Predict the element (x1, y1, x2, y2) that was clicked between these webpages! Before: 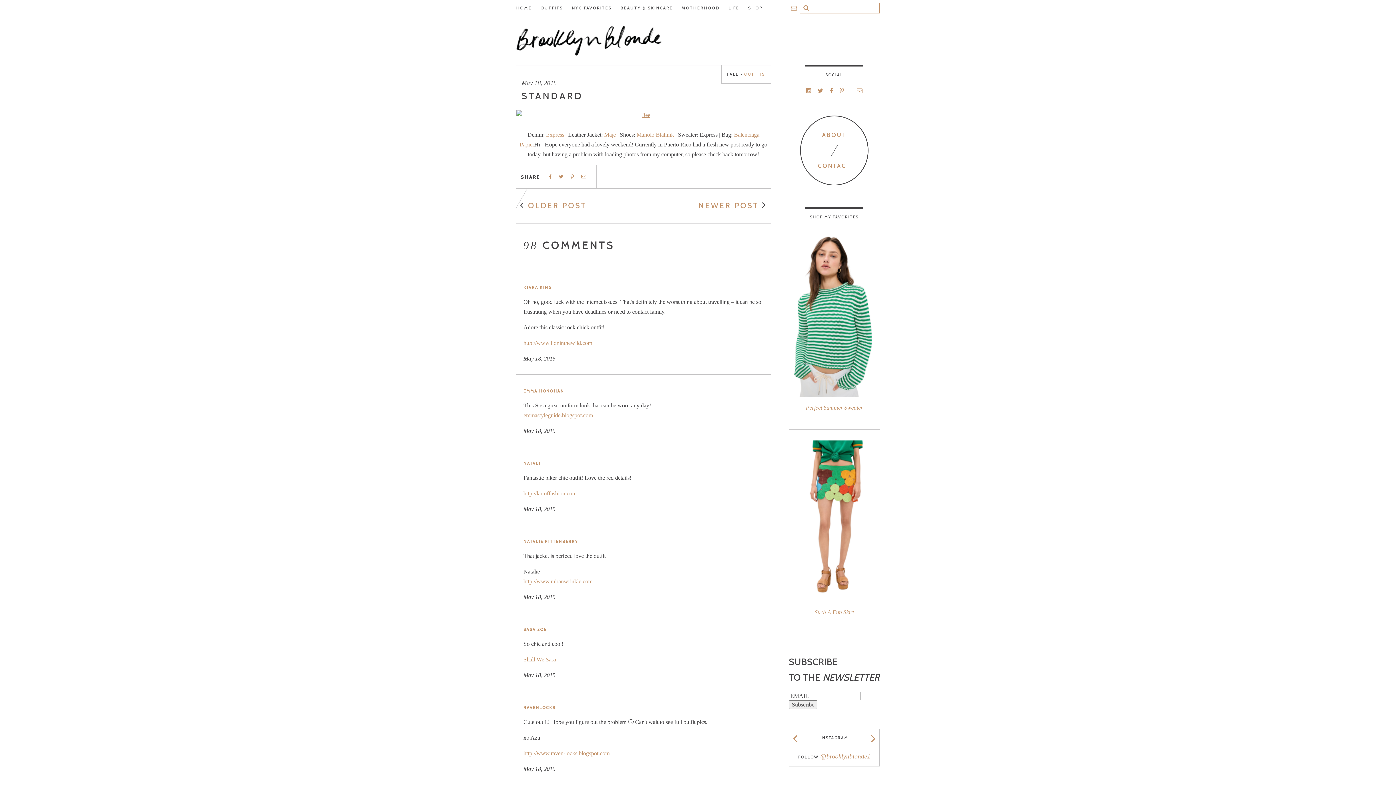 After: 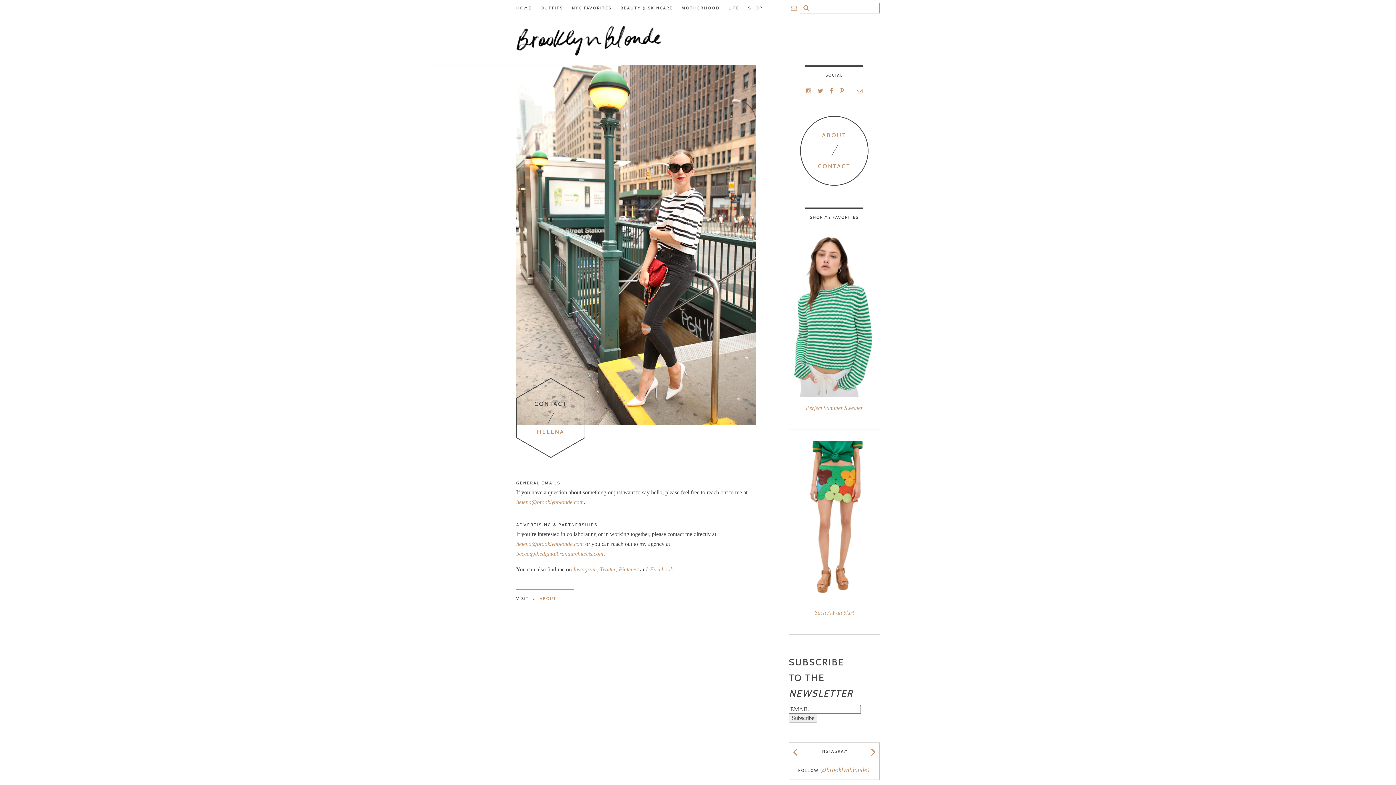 Action: bbox: (791, 5, 797, 11)